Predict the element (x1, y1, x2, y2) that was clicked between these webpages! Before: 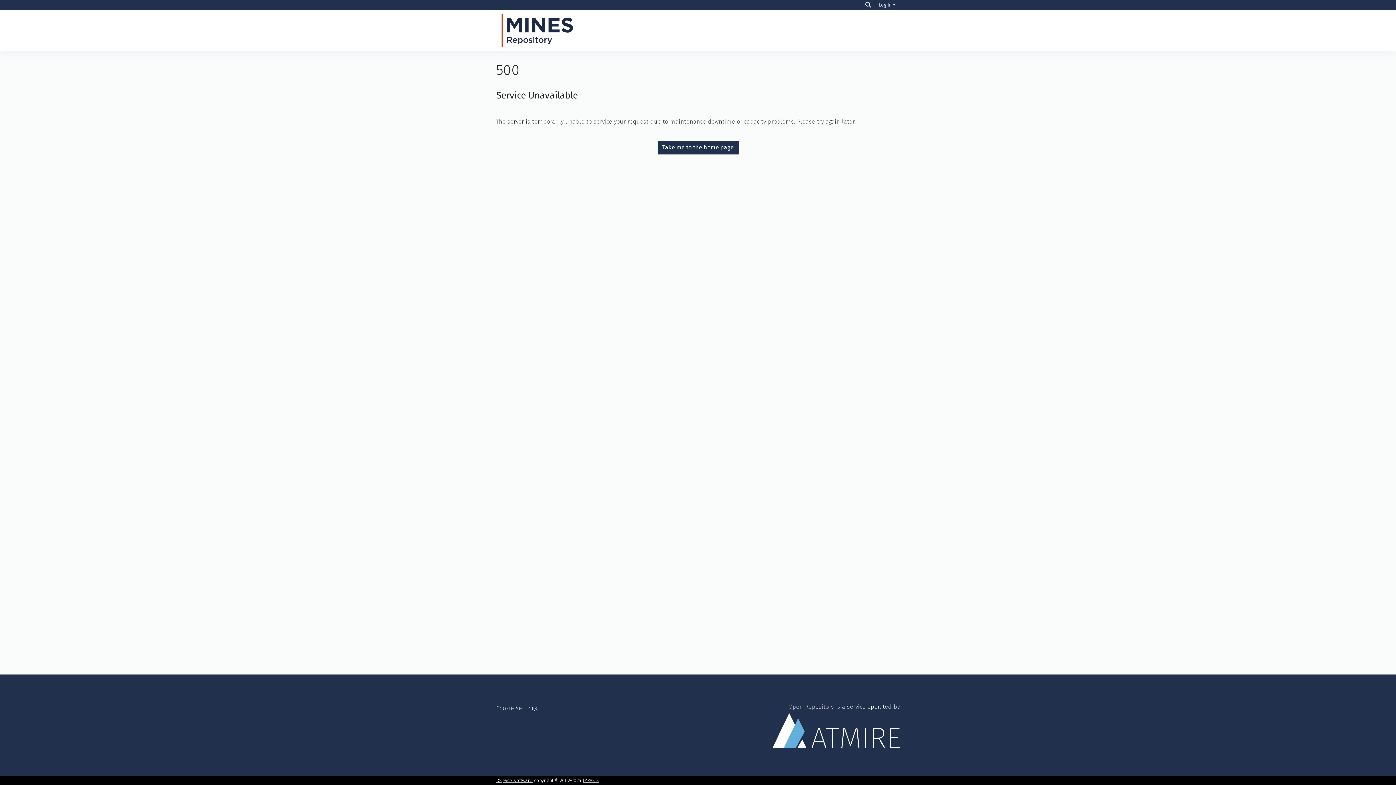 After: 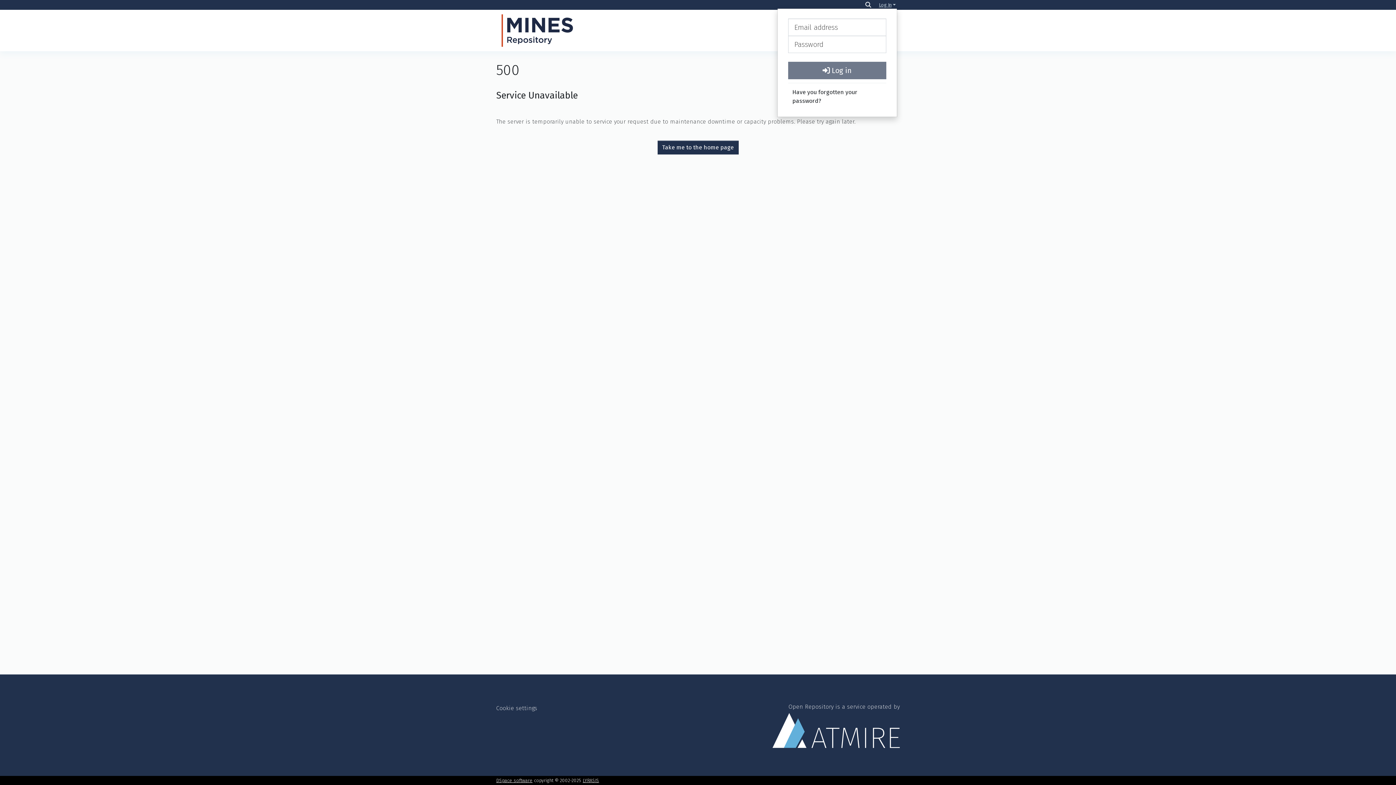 Action: label: Log In bbox: (877, 2, 897, 7)